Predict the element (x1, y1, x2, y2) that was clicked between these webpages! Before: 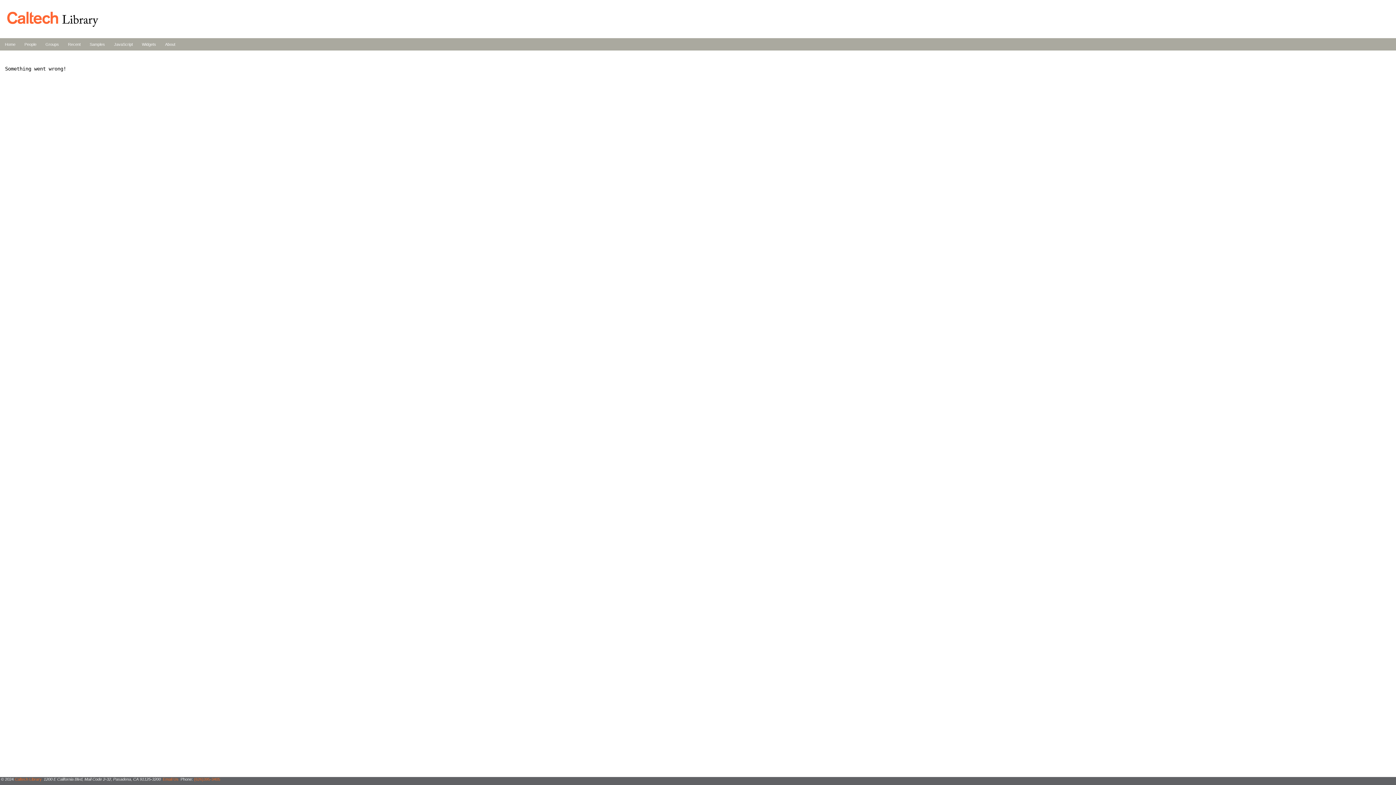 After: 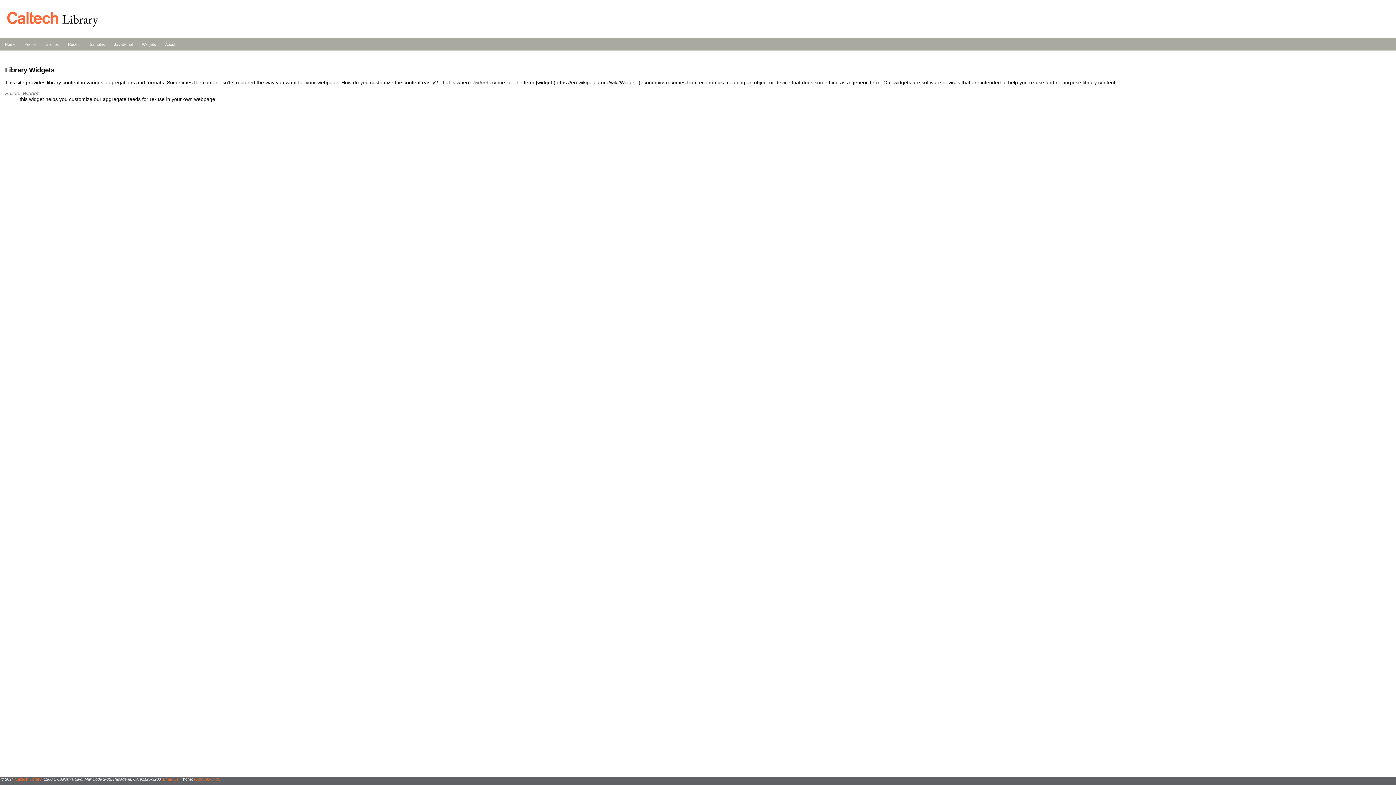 Action: label: Widgets bbox: (141, 42, 156, 46)